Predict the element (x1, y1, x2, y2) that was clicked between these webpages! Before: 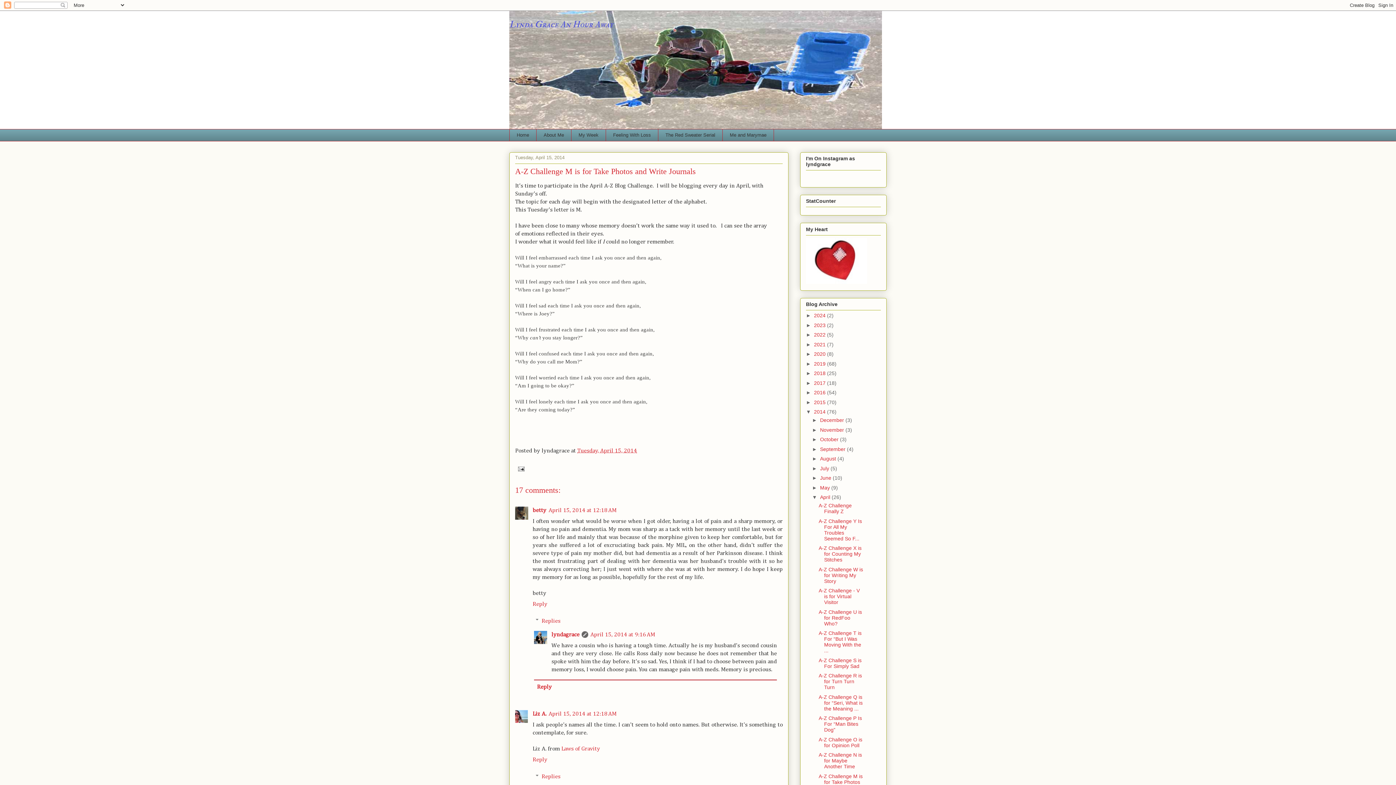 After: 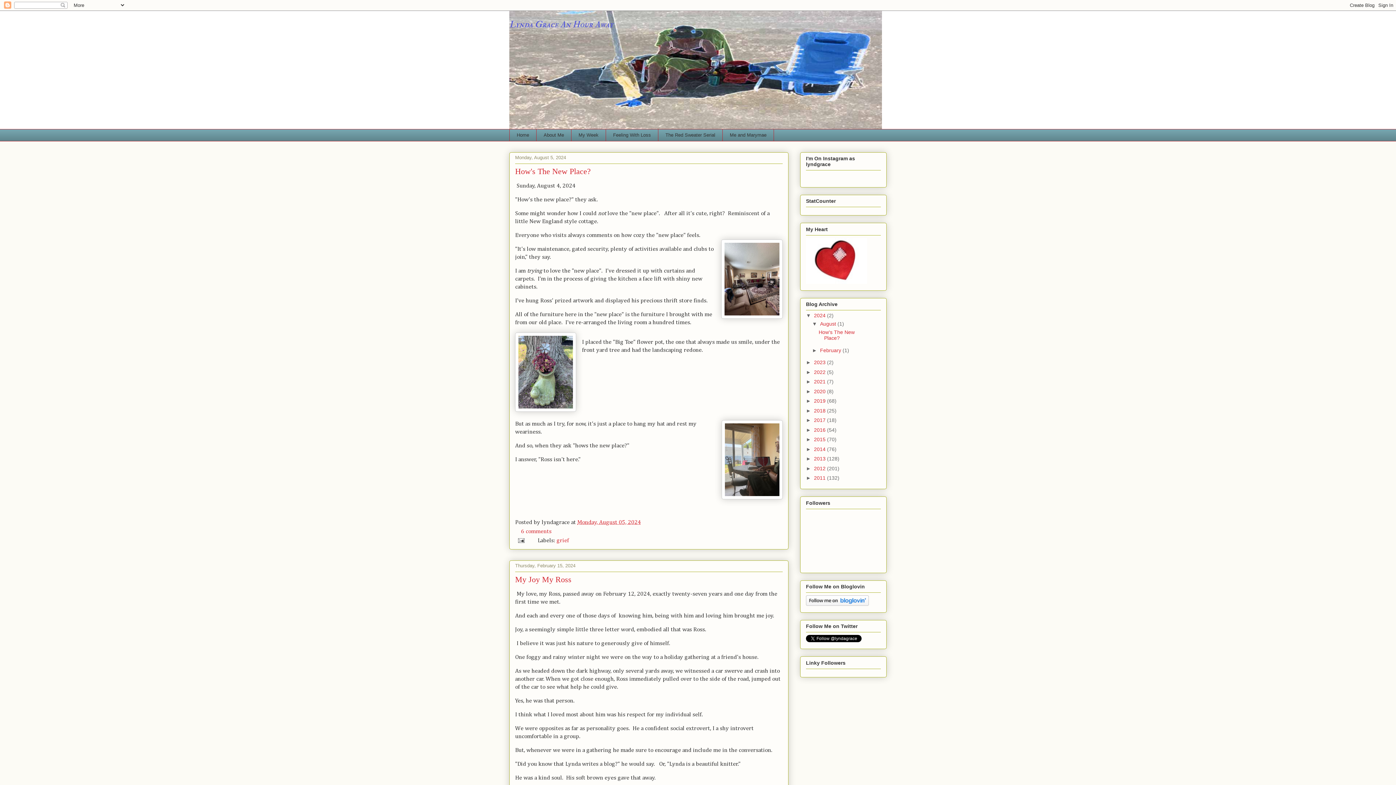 Action: label: 2024  bbox: (814, 312, 827, 318)